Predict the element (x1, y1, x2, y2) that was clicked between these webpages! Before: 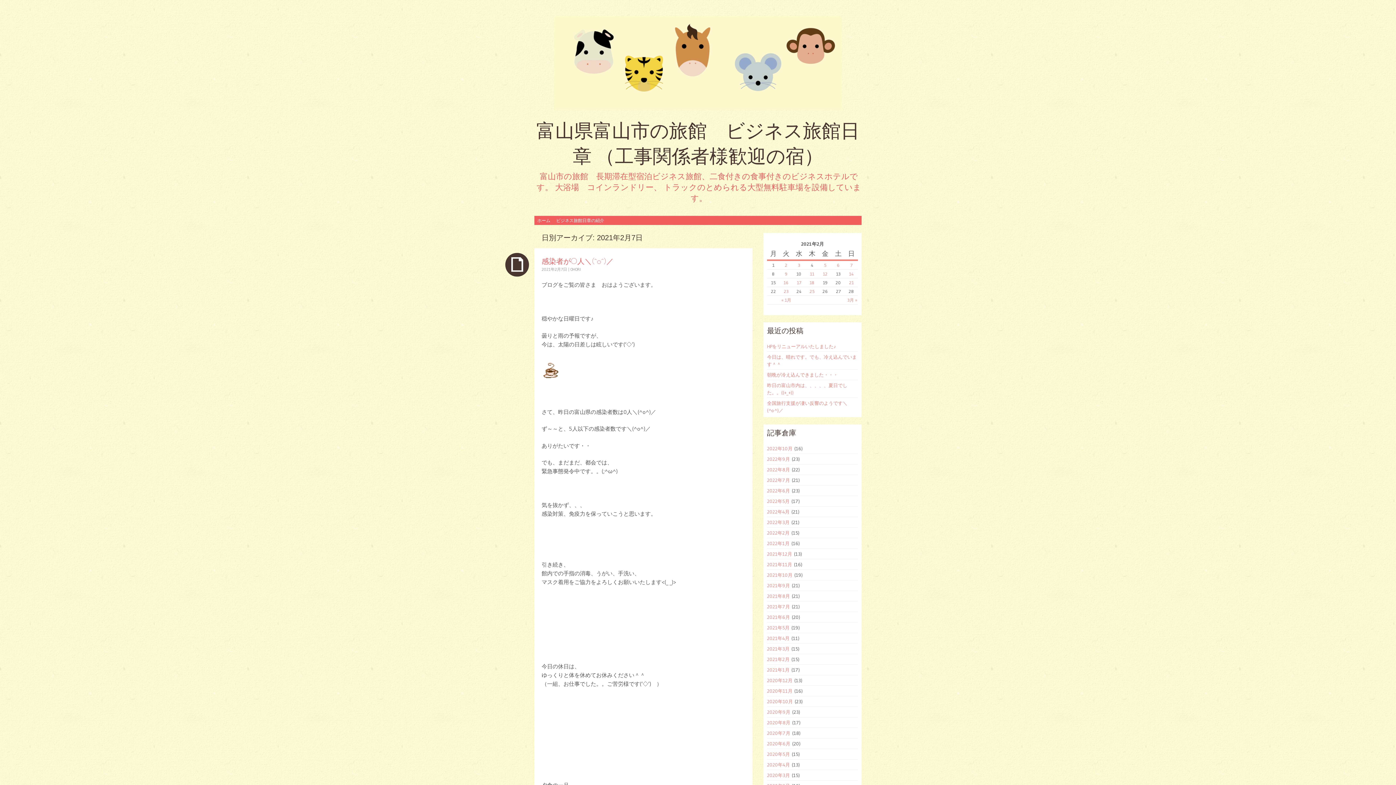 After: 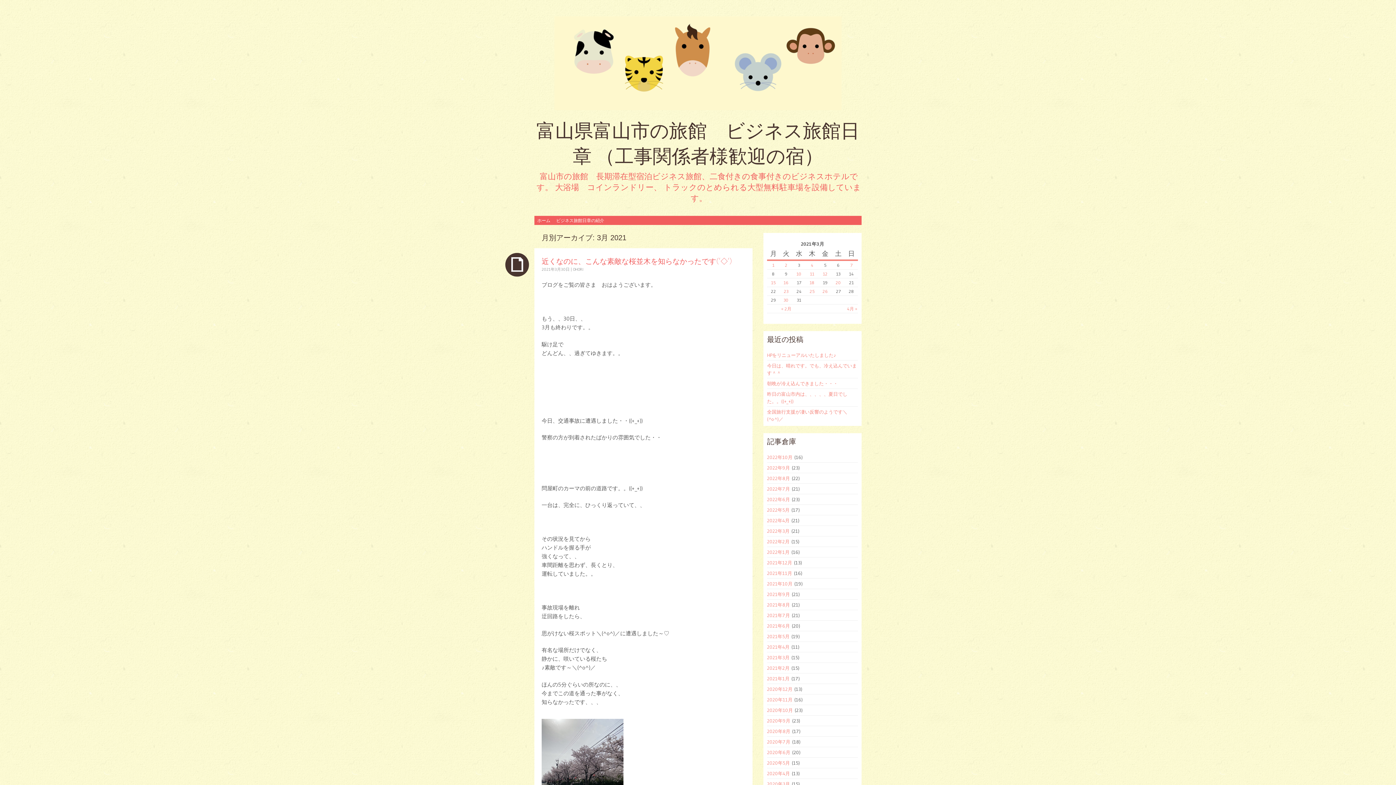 Action: bbox: (847, 297, 857, 302) label: 3月 »